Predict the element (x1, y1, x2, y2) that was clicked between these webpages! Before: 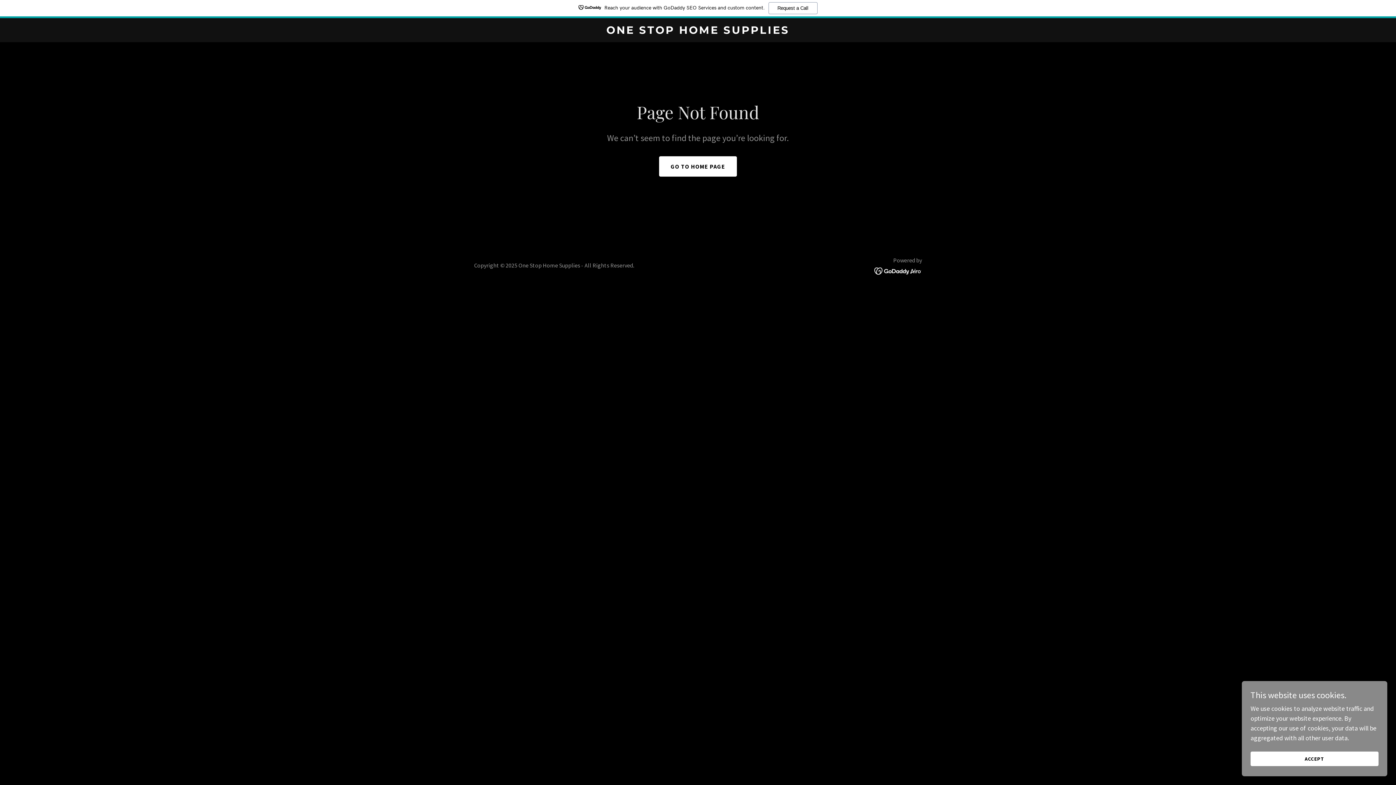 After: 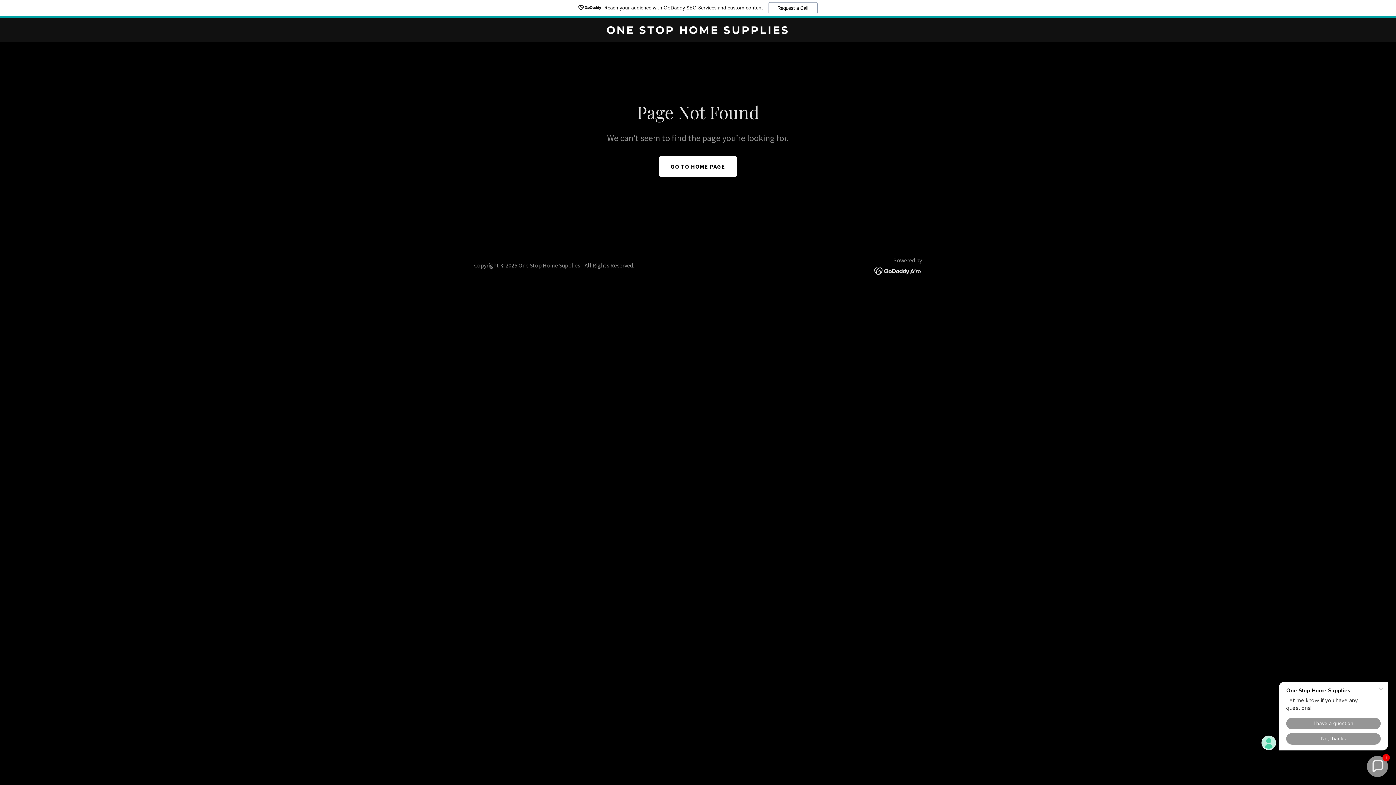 Action: bbox: (1250, 752, 1378, 766) label: ACCEPT